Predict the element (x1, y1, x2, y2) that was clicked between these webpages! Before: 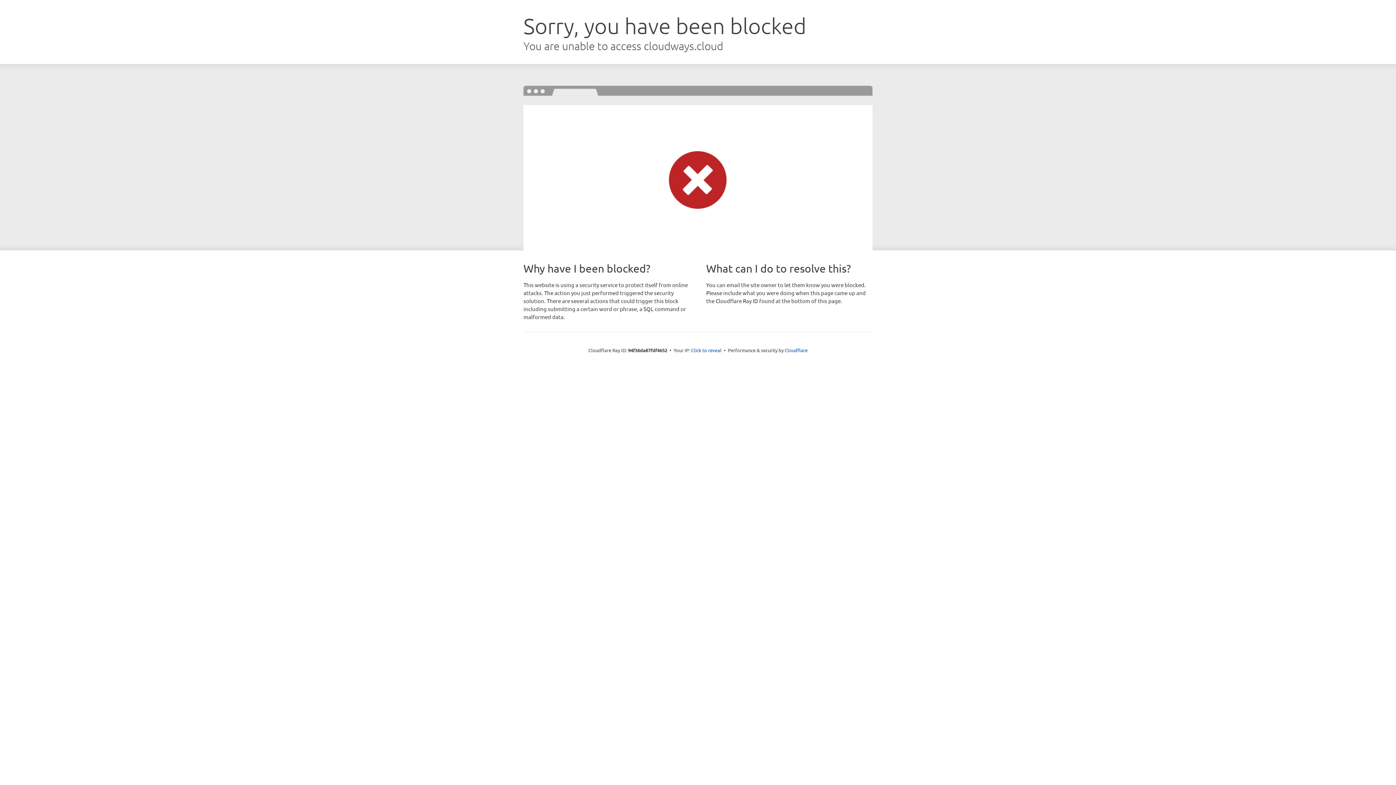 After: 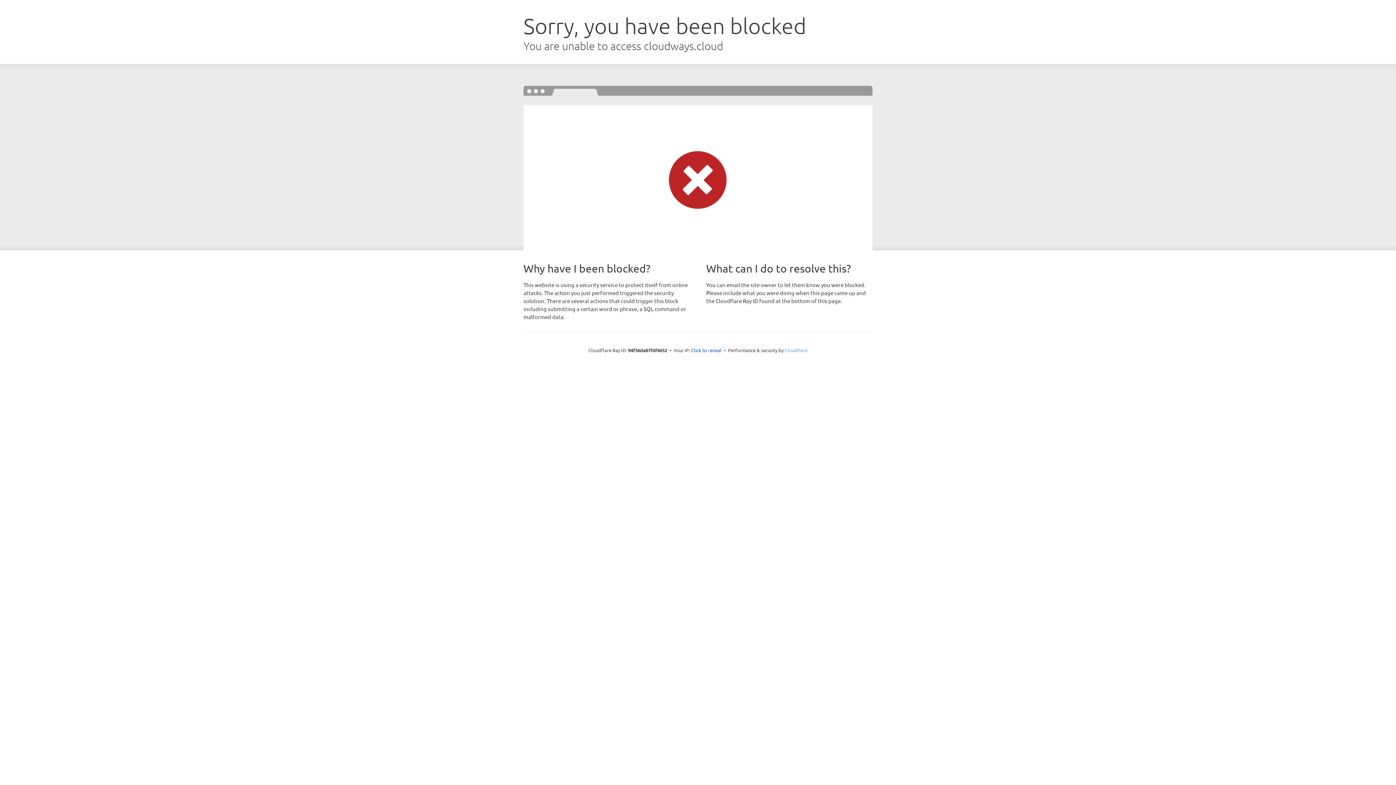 Action: label: Cloudflare bbox: (784, 347, 807, 353)